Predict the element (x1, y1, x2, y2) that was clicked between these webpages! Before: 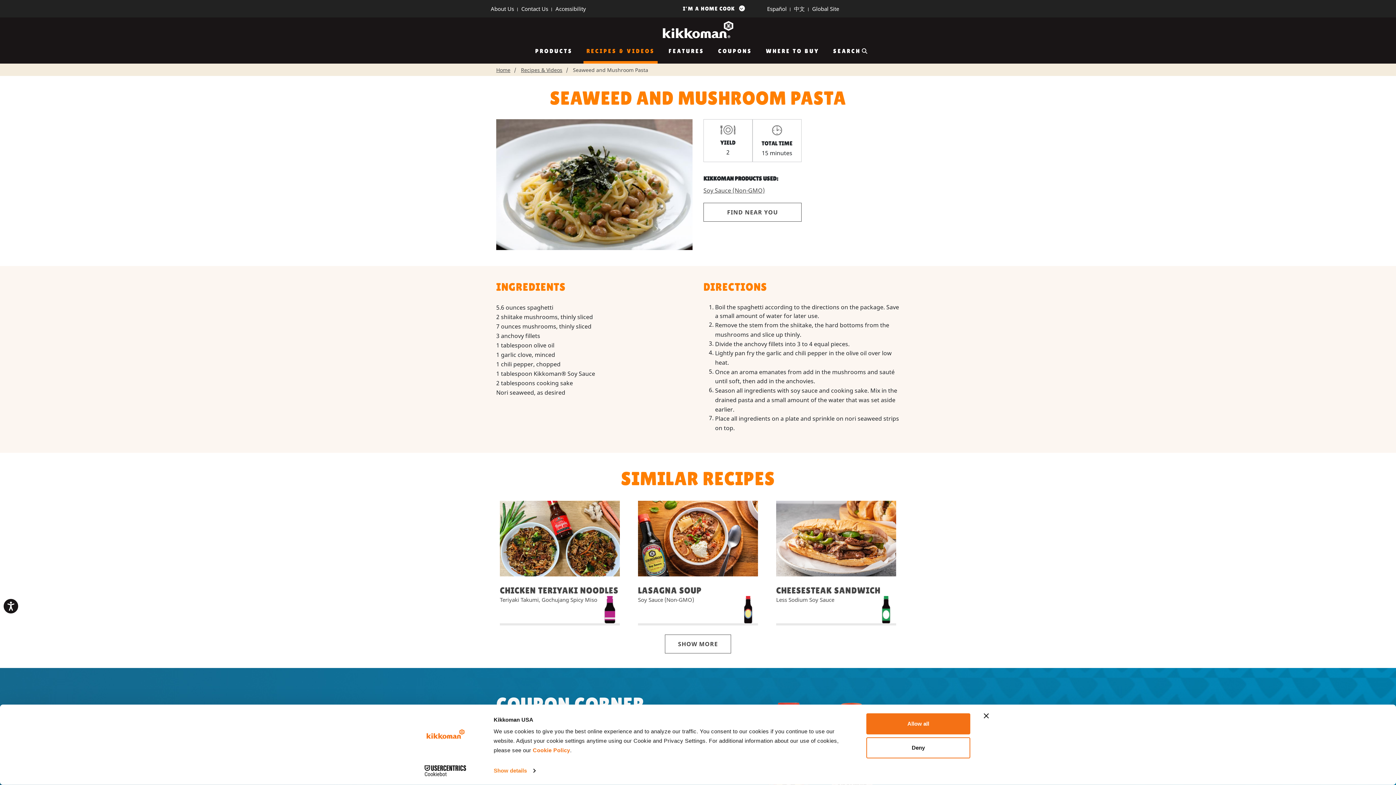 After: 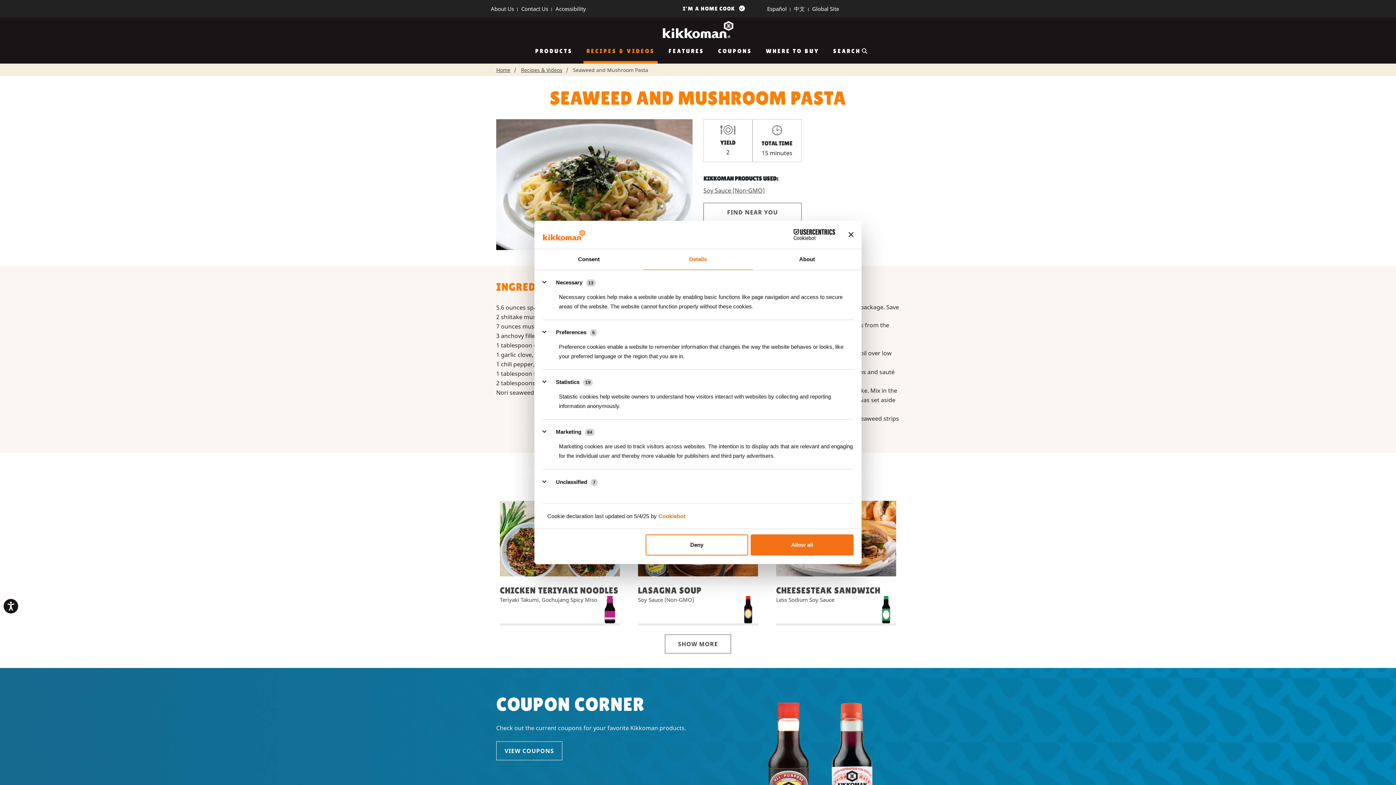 Action: bbox: (493, 765, 535, 776) label: Show details